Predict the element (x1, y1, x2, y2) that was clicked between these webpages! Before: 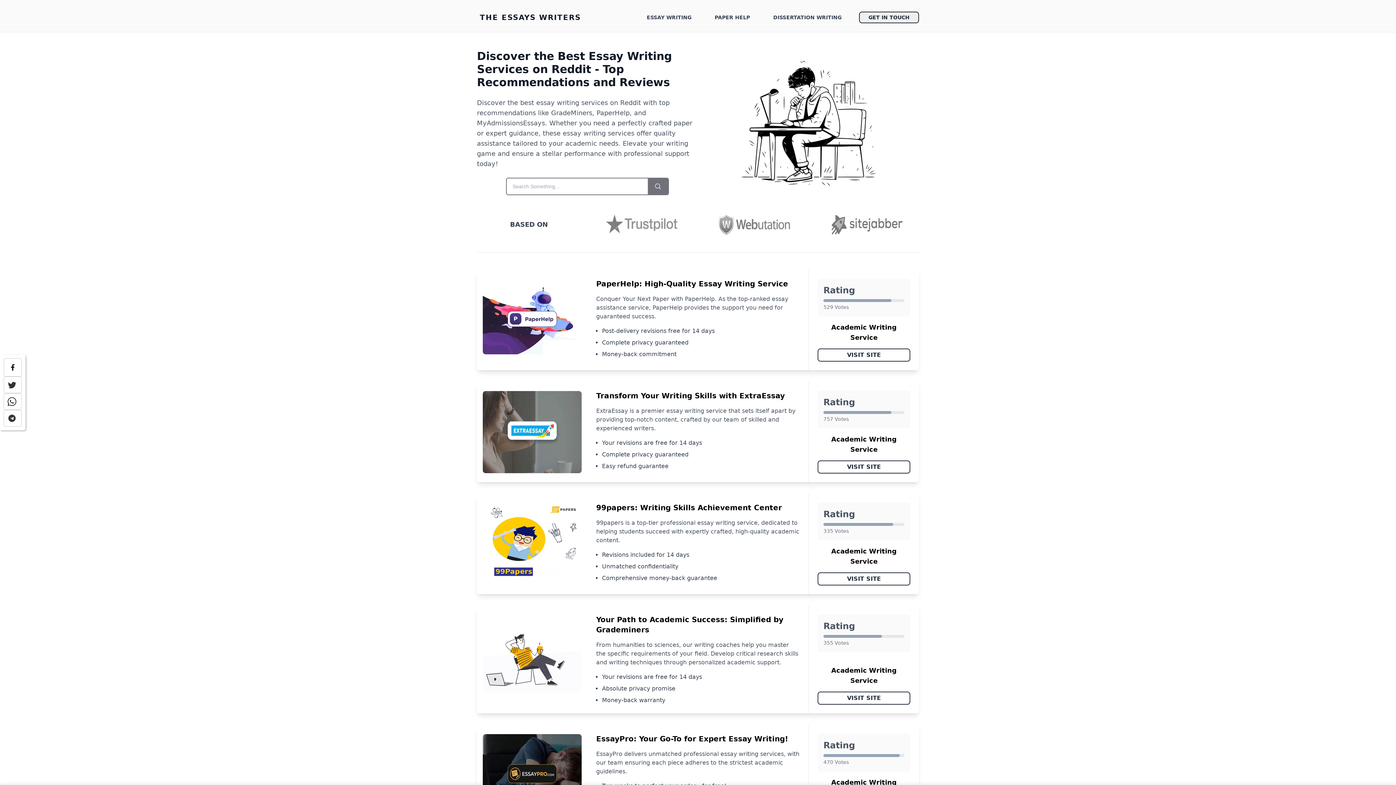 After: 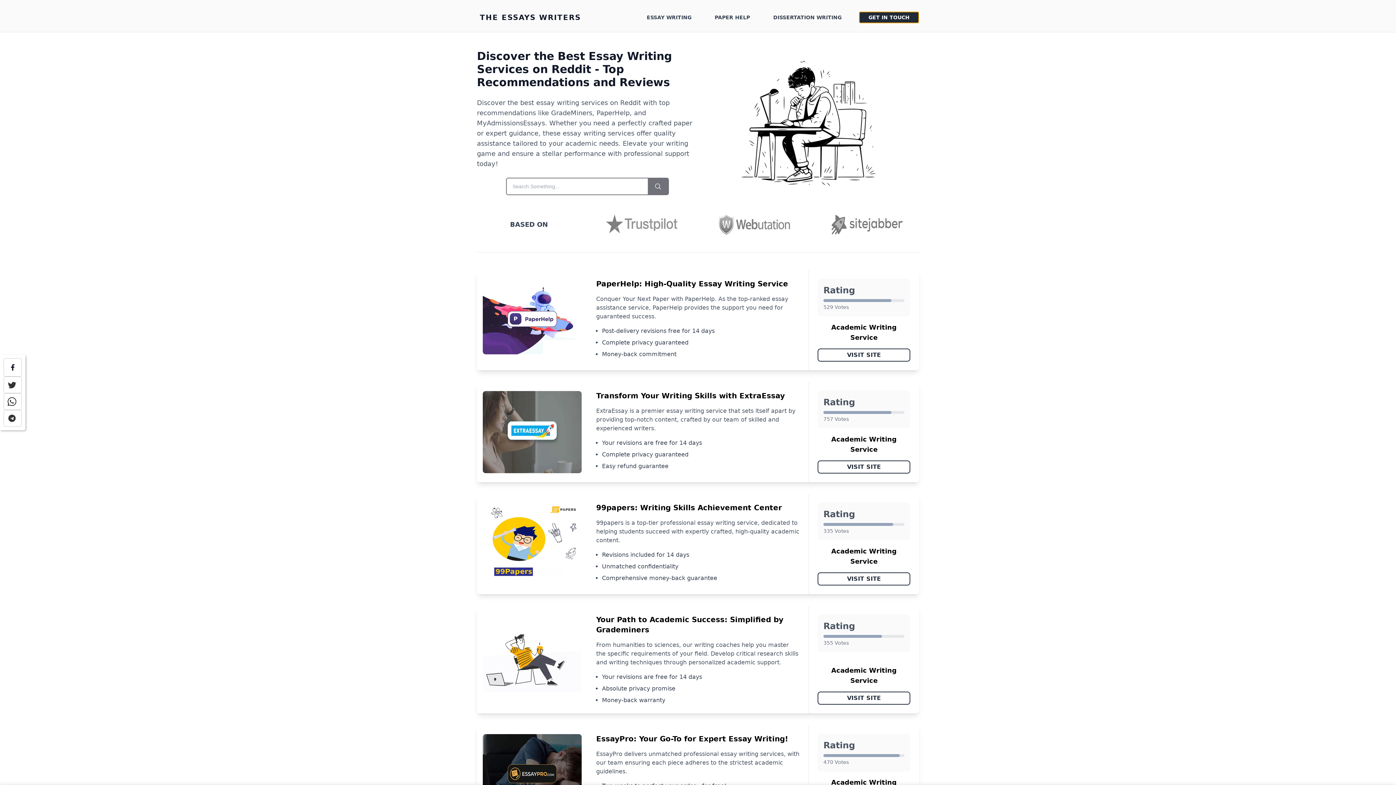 Action: bbox: (859, 11, 919, 23) label: GET IN TOUCH